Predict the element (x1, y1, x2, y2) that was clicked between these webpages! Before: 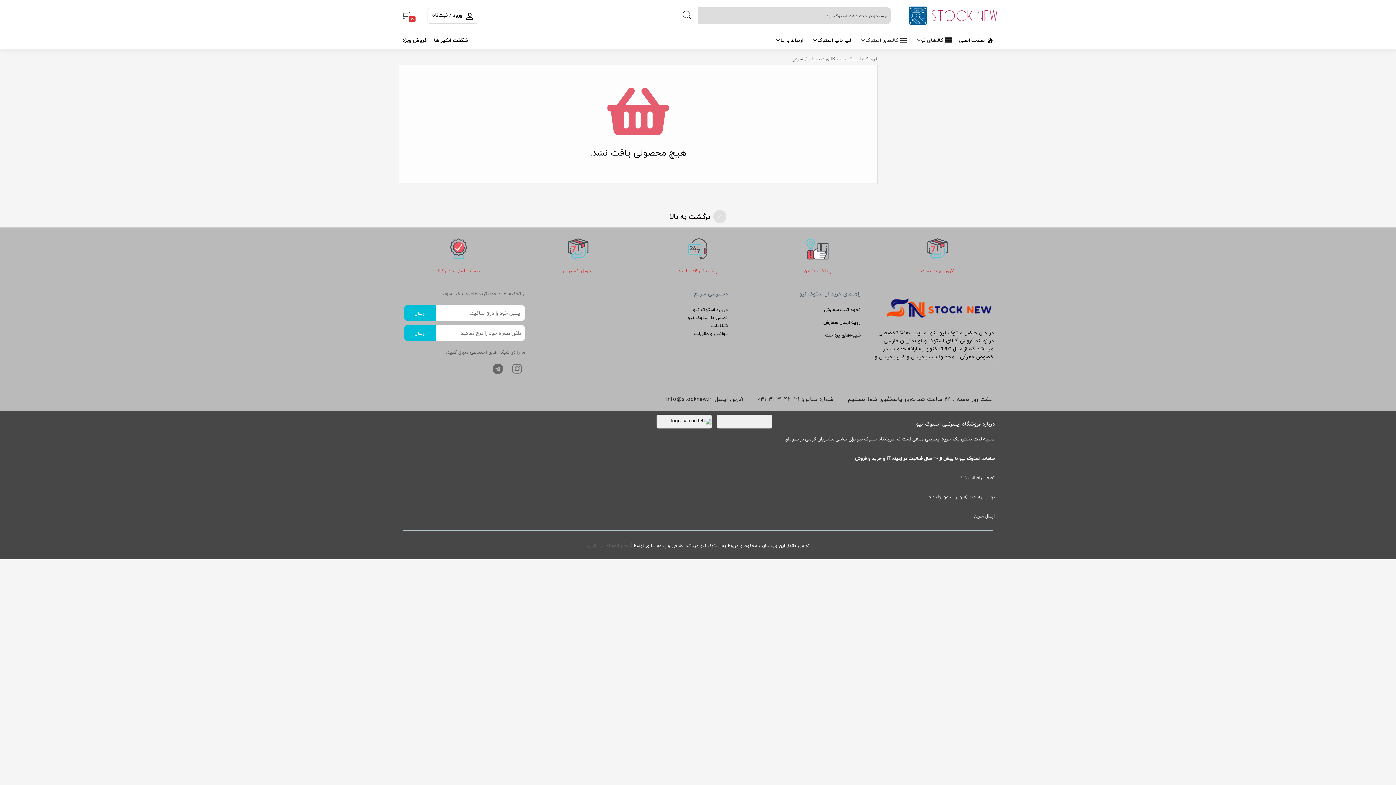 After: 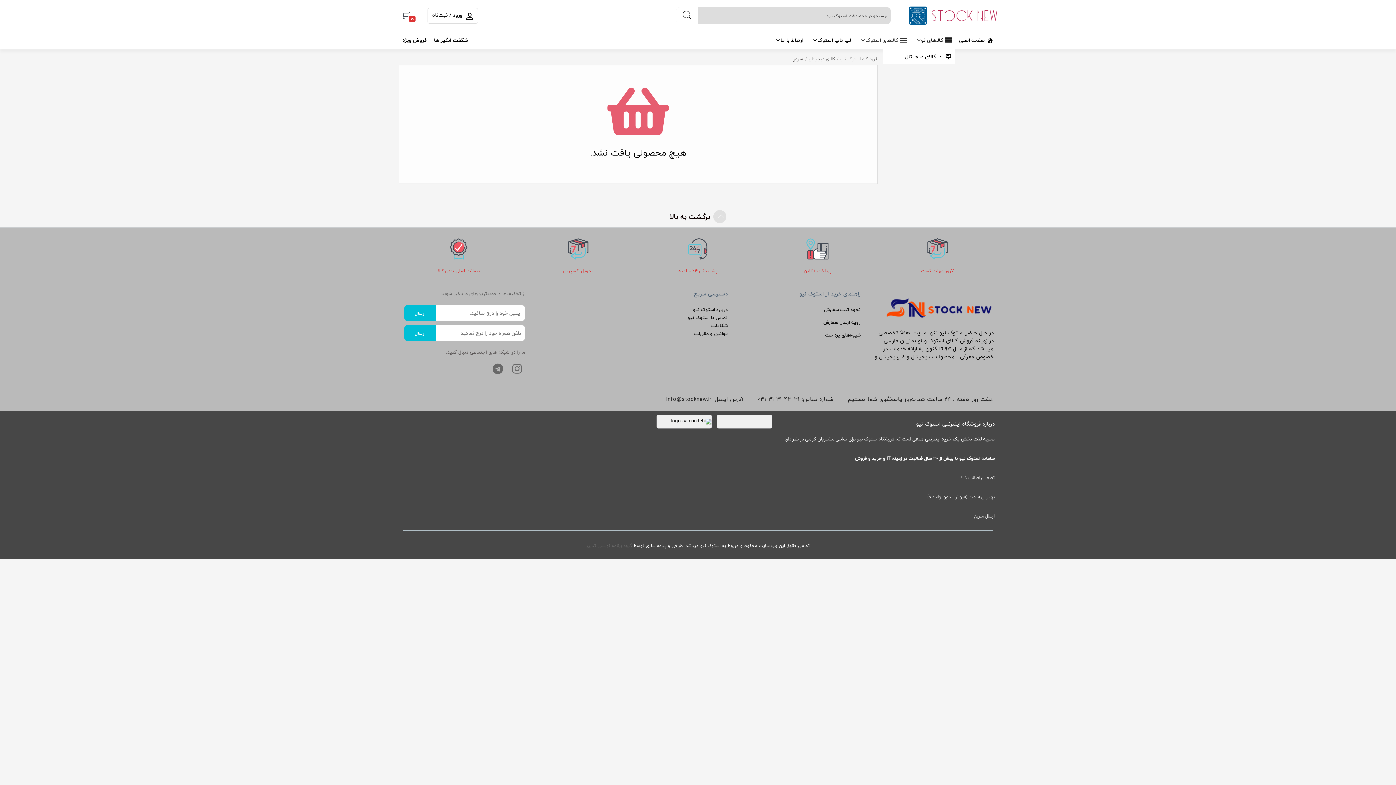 Action: label: کالاهای نو bbox: (910, 31, 955, 49)